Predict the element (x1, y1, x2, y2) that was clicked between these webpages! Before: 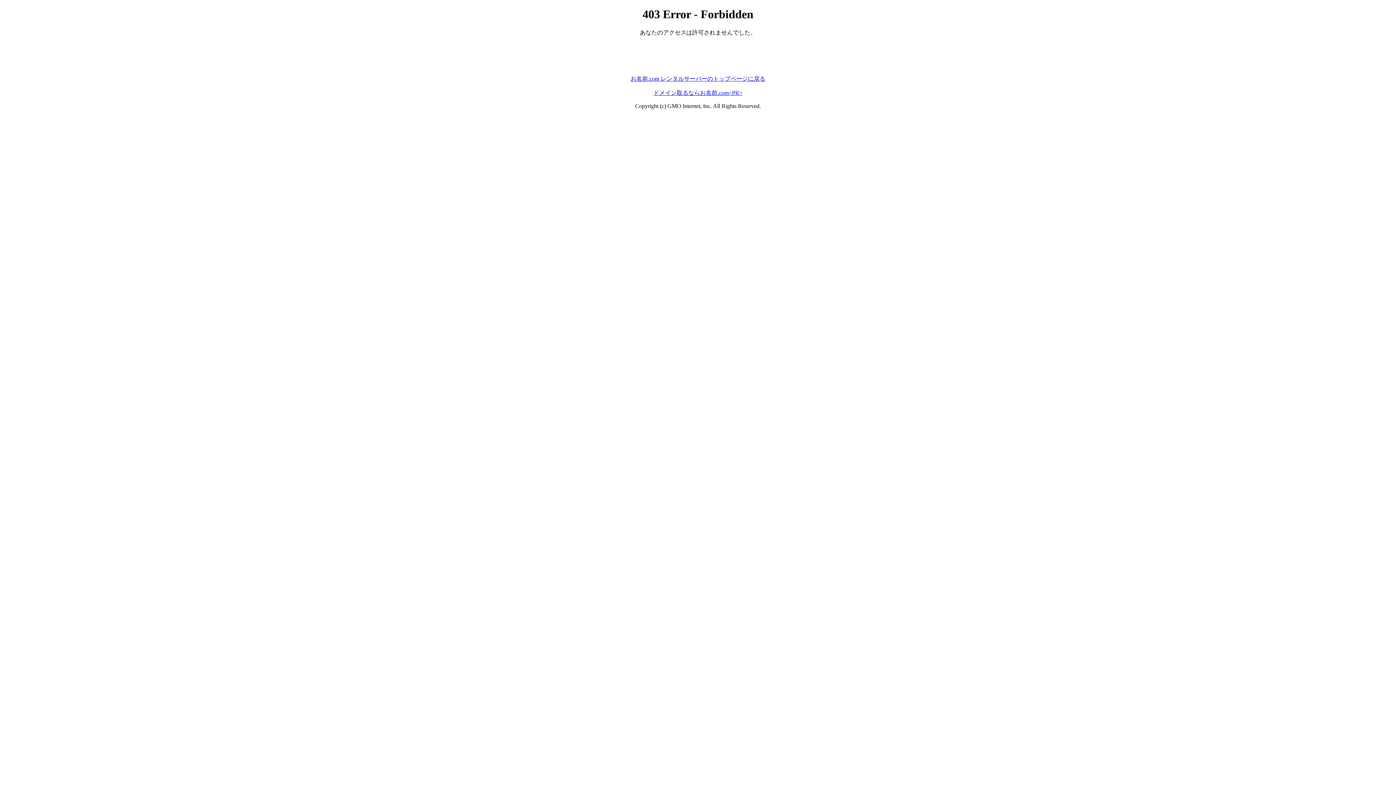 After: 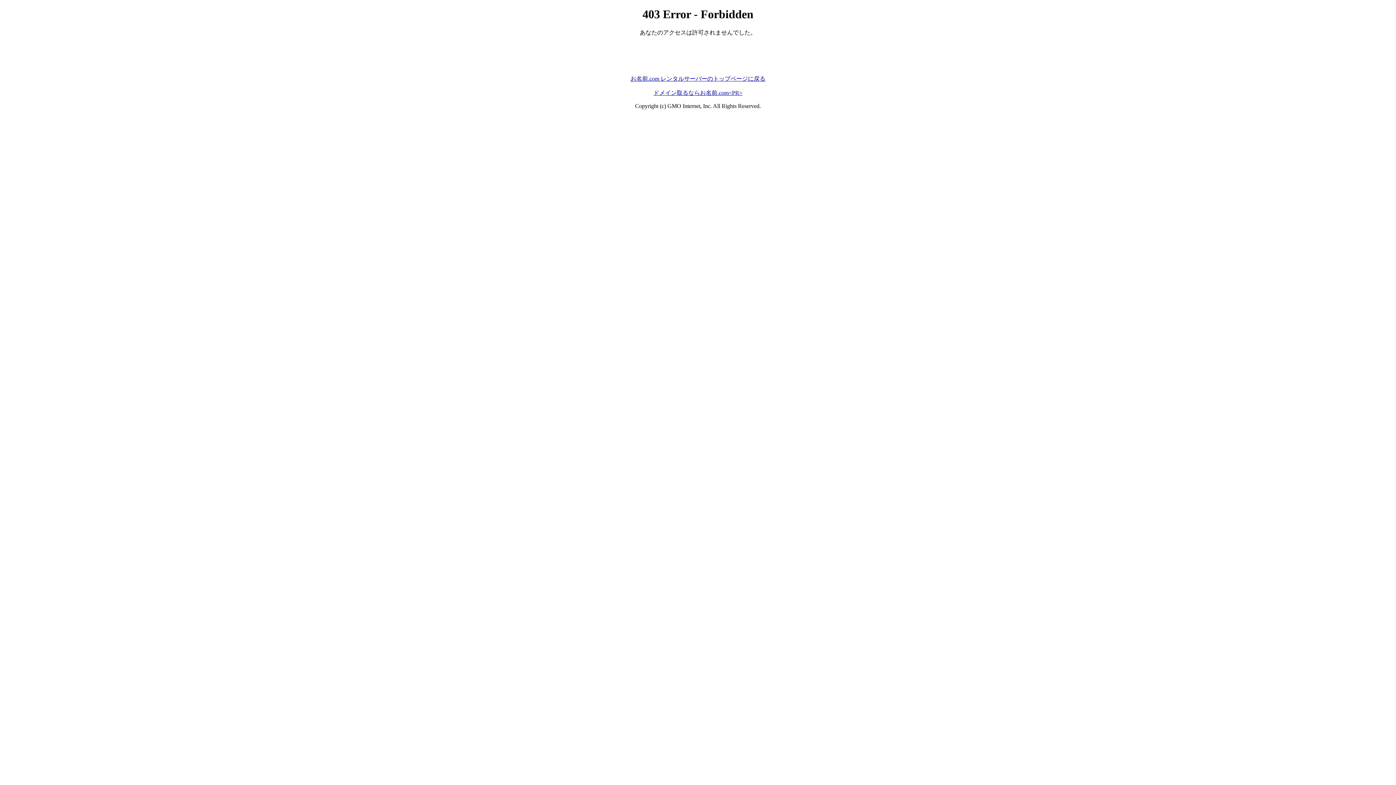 Action: bbox: (630, 75, 765, 81) label: お名前.com レンタルサーバーのトップページに戻る